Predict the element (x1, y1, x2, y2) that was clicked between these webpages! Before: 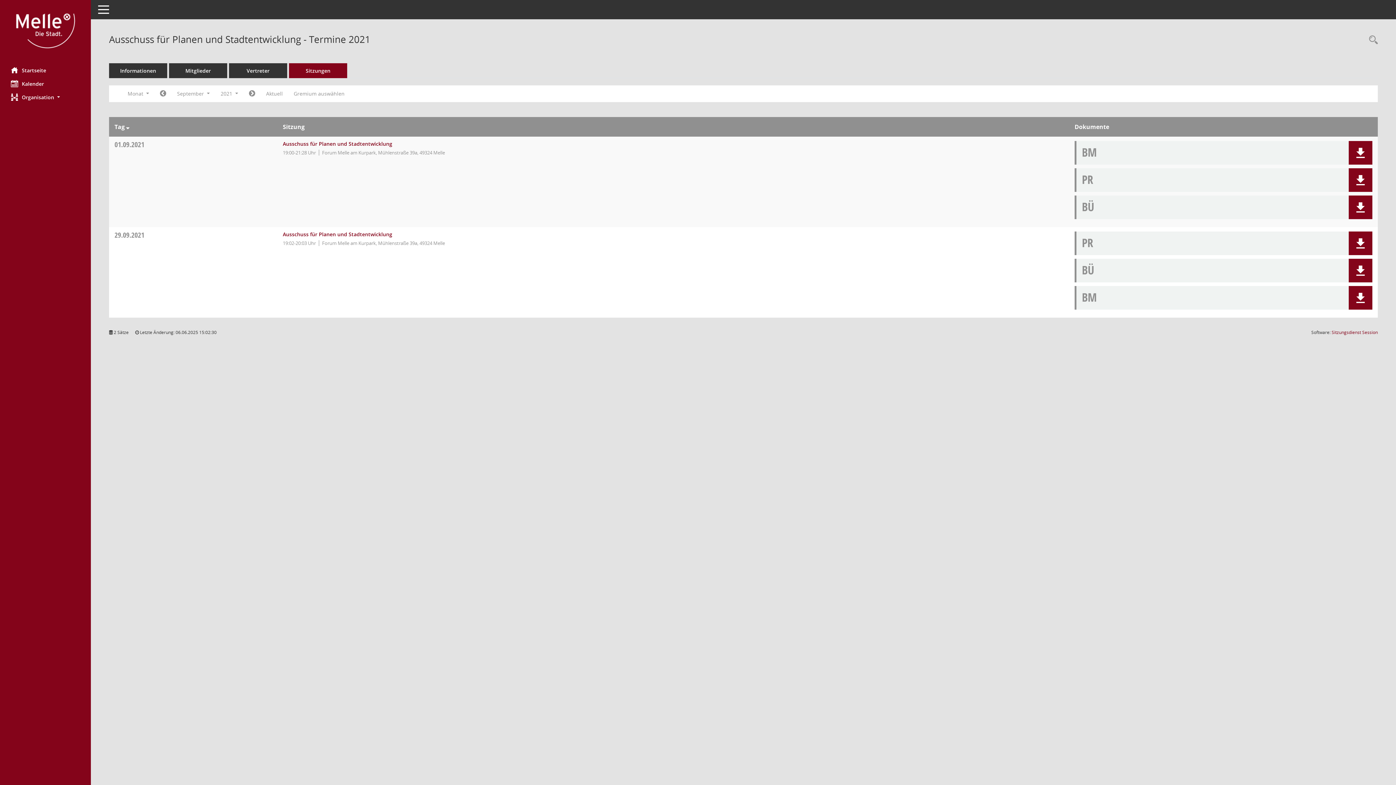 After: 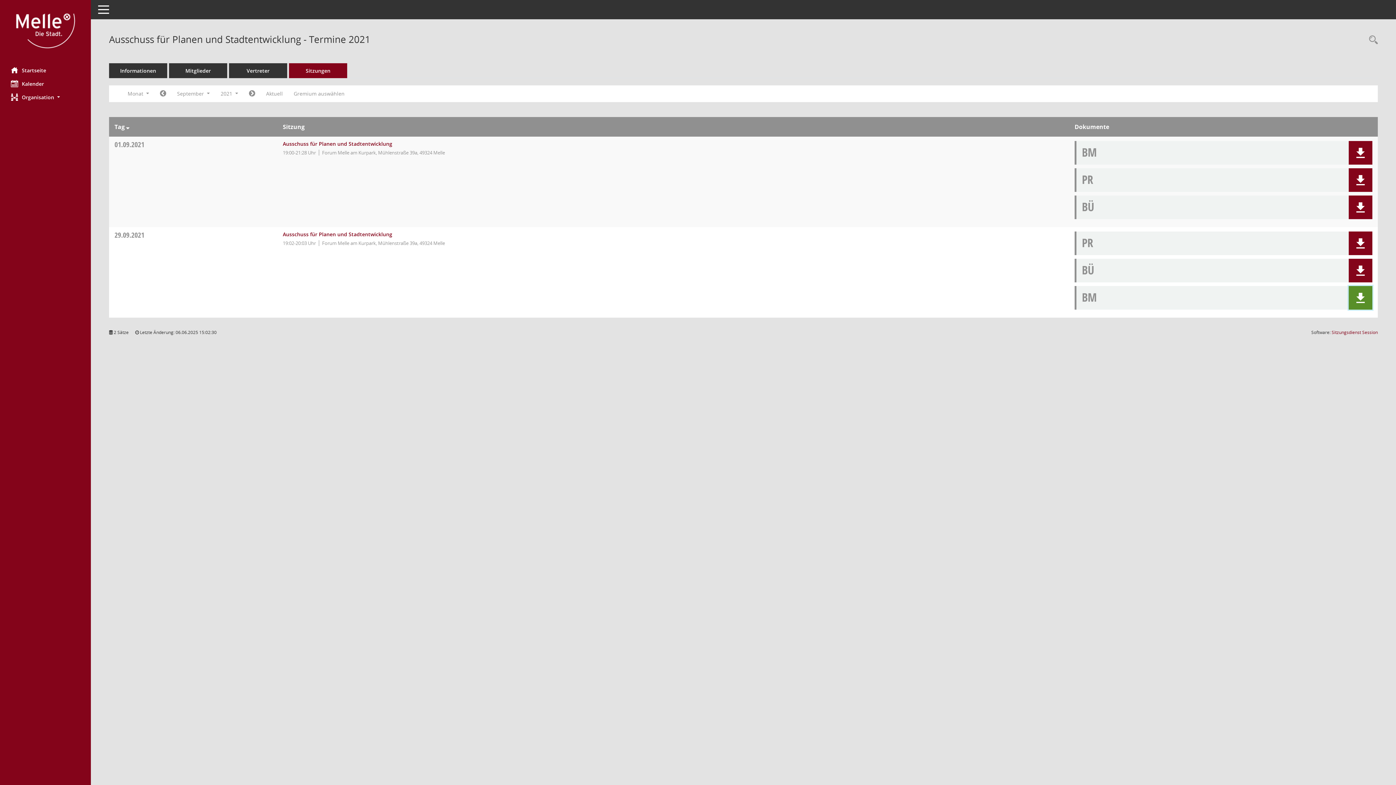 Action: label: Dokument Download Dateityp: pdf bbox: (1349, 286, 1372, 309)